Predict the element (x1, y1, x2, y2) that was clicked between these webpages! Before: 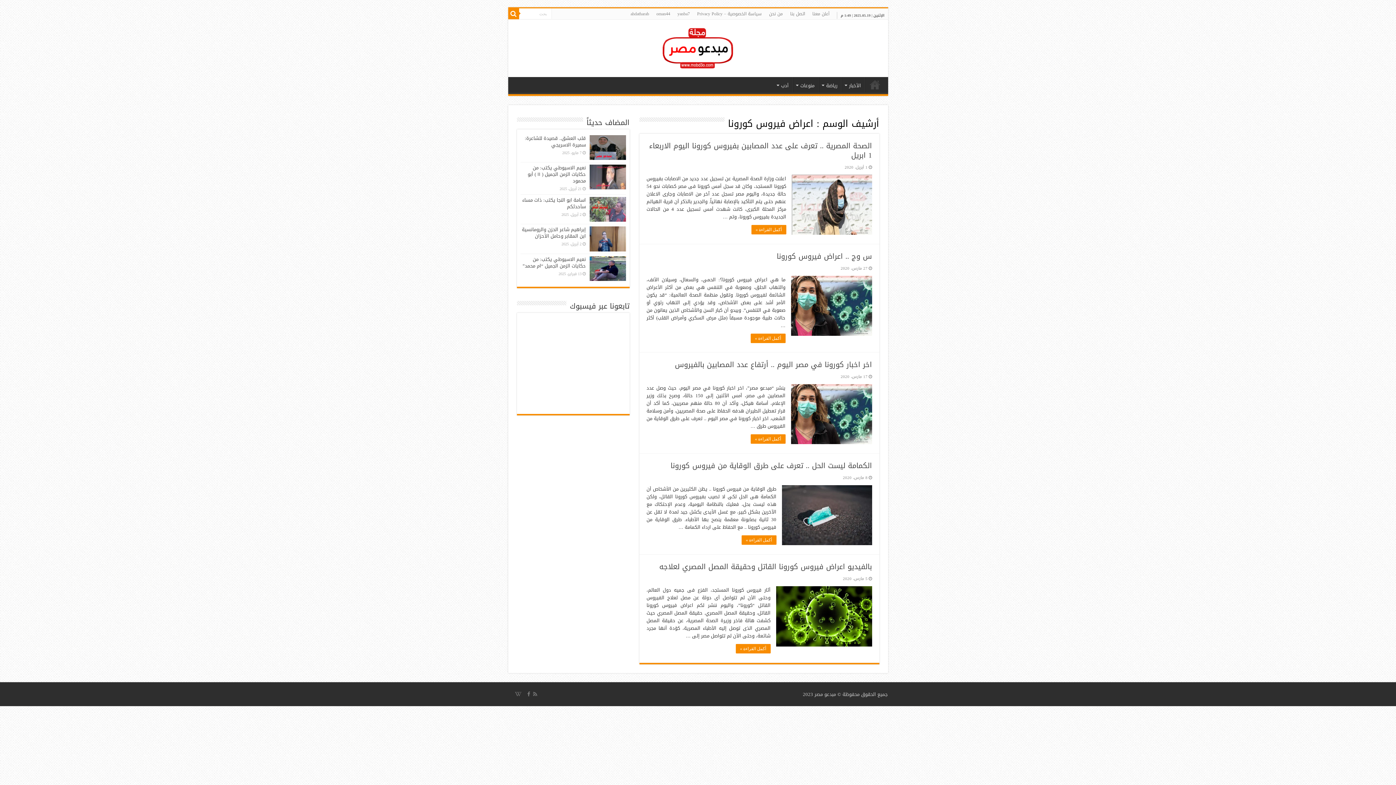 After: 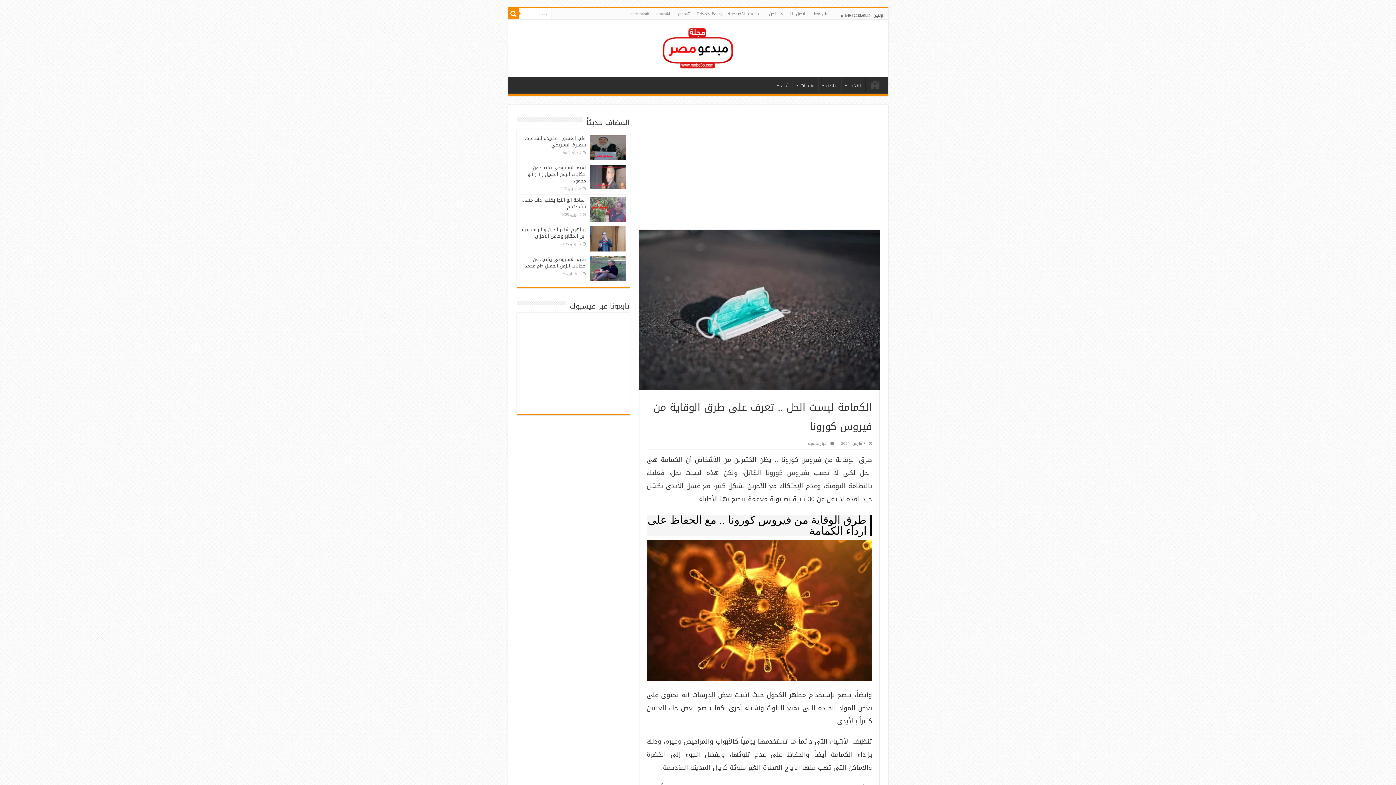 Action: label: الكمامة ليست الحل .. تعرف على طرق الوقاية من فيروس كورونا bbox: (670, 458, 872, 472)